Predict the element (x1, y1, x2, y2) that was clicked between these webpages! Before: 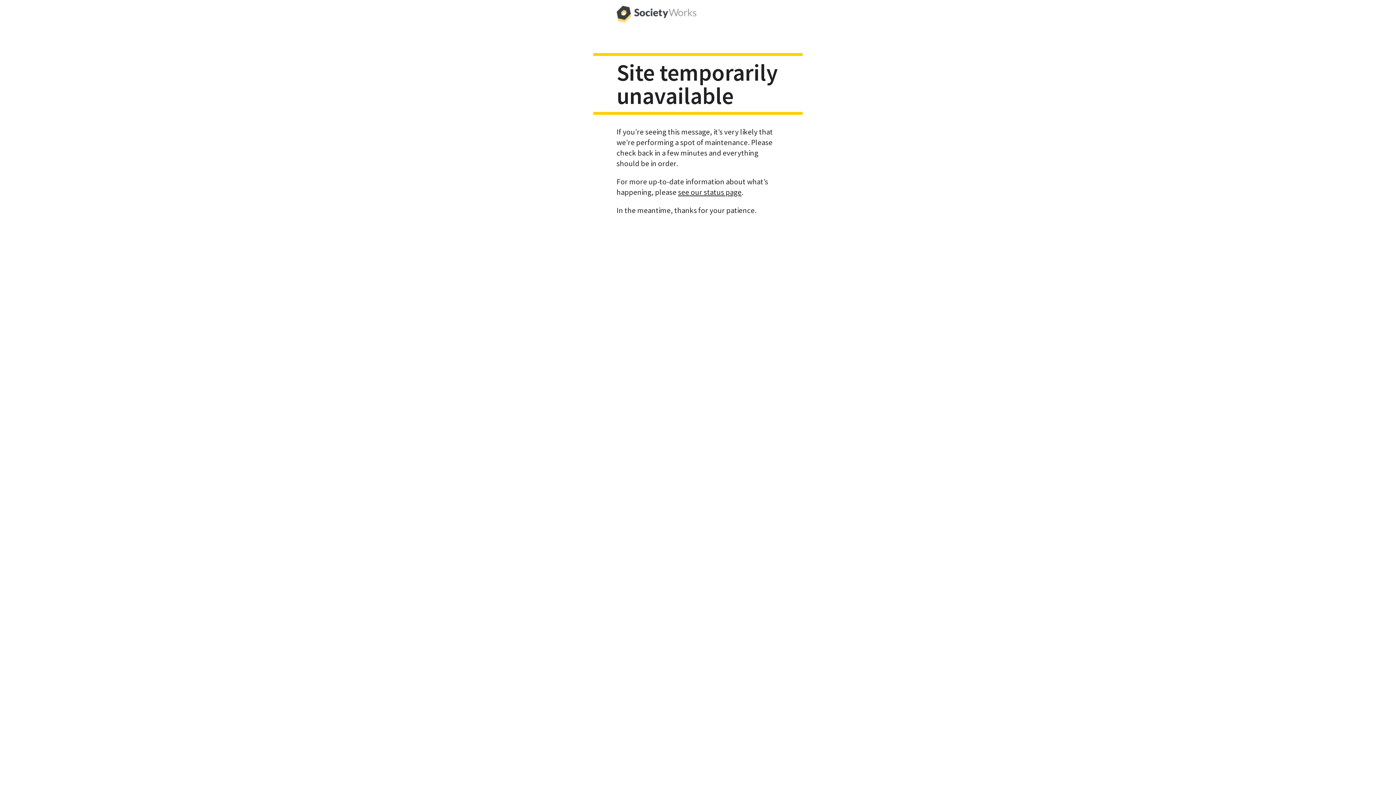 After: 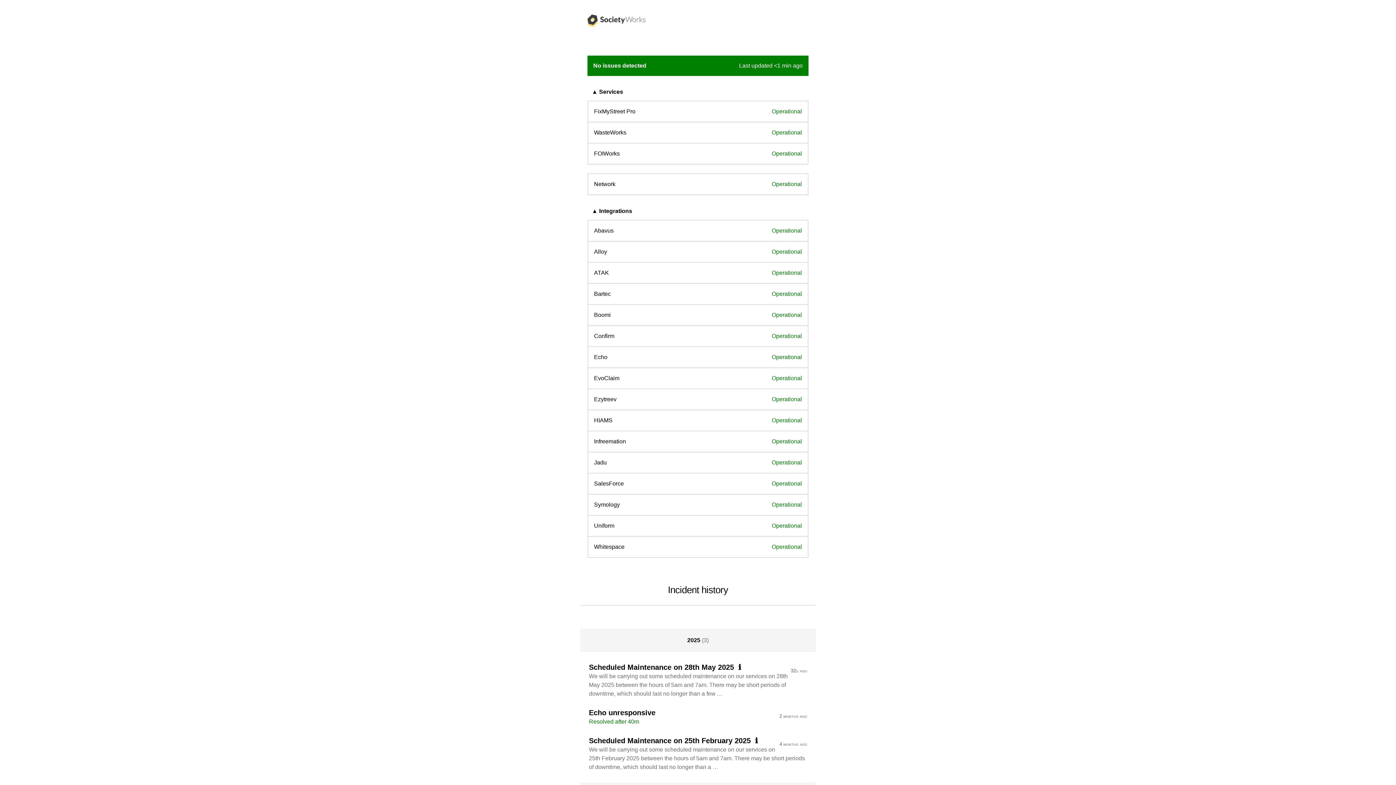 Action: label: see our status page bbox: (678, 187, 741, 196)